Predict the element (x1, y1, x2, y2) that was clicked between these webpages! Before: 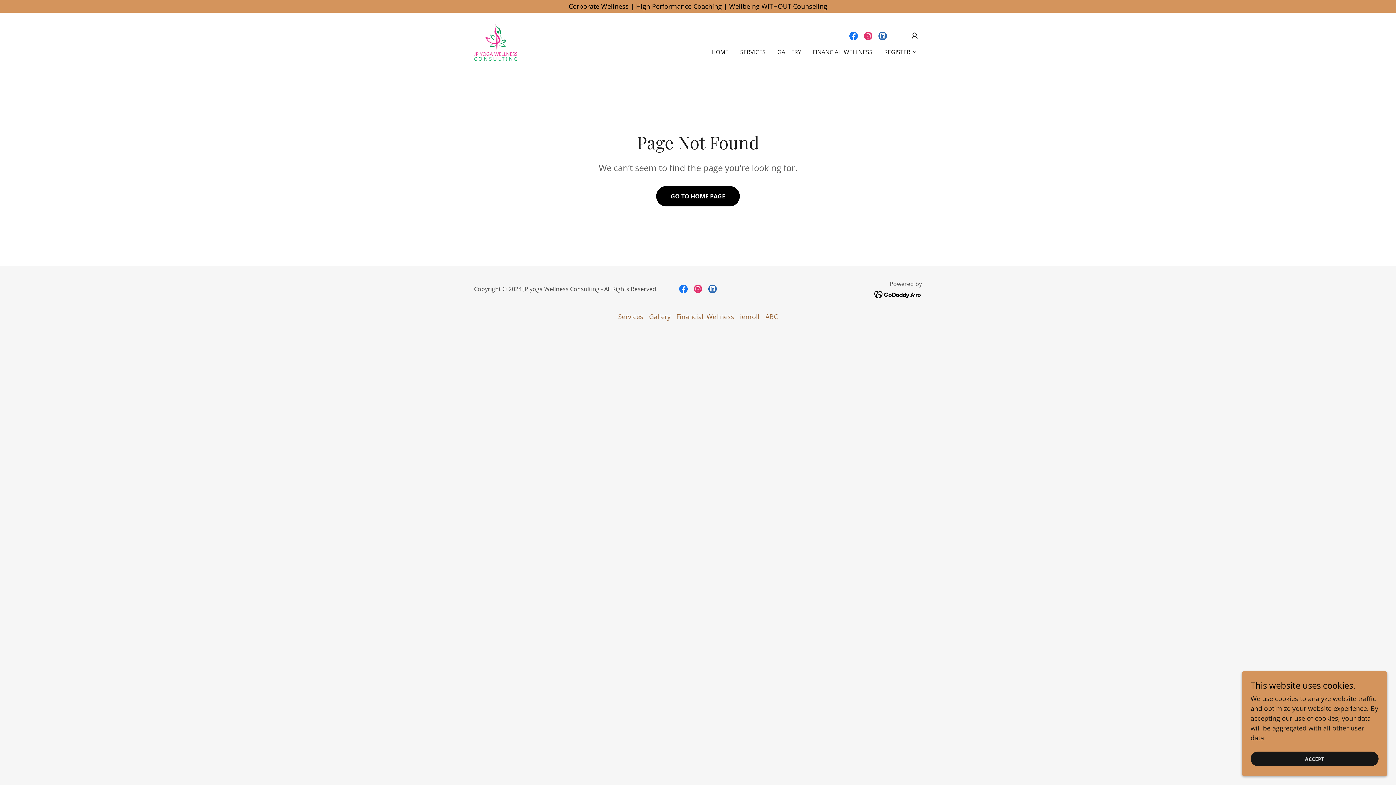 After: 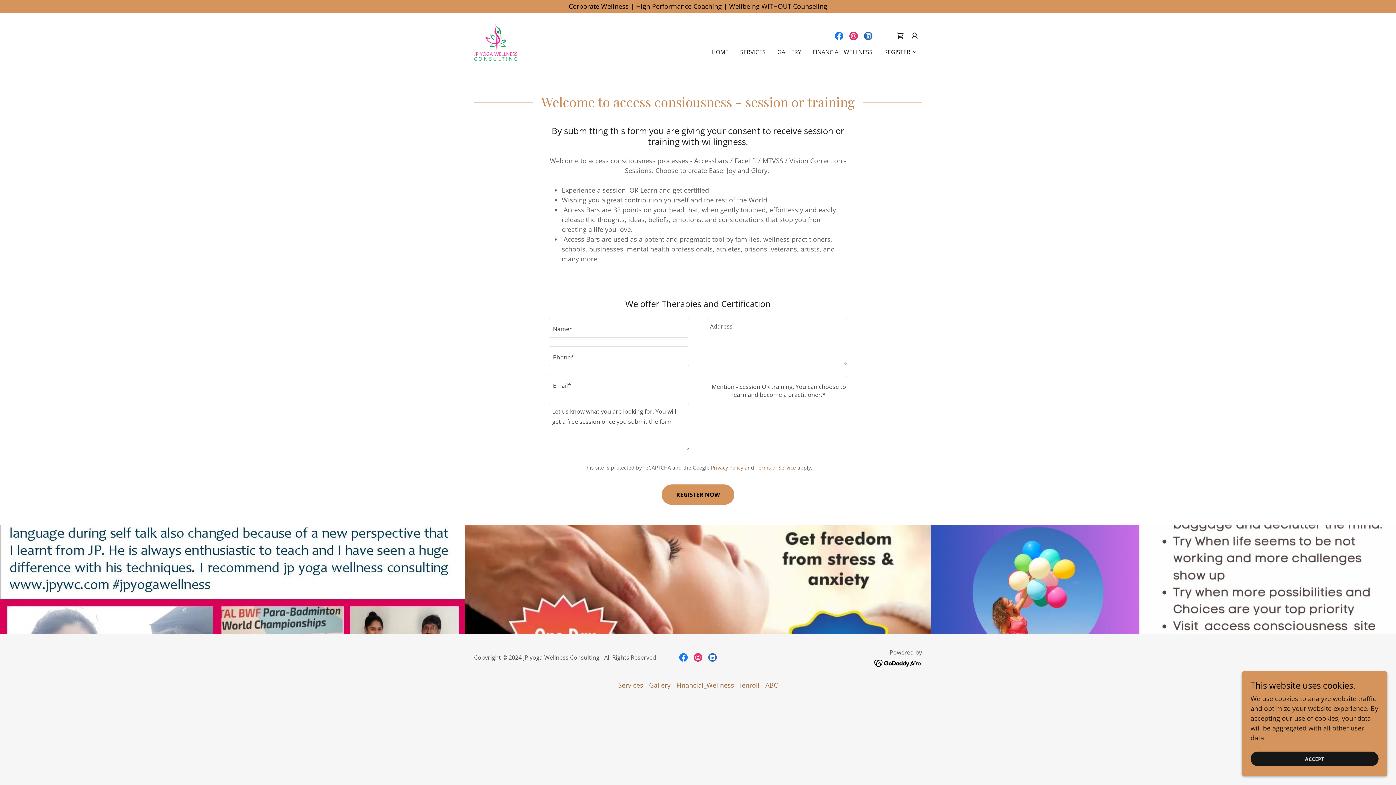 Action: bbox: (762, 309, 780, 324) label: ABC